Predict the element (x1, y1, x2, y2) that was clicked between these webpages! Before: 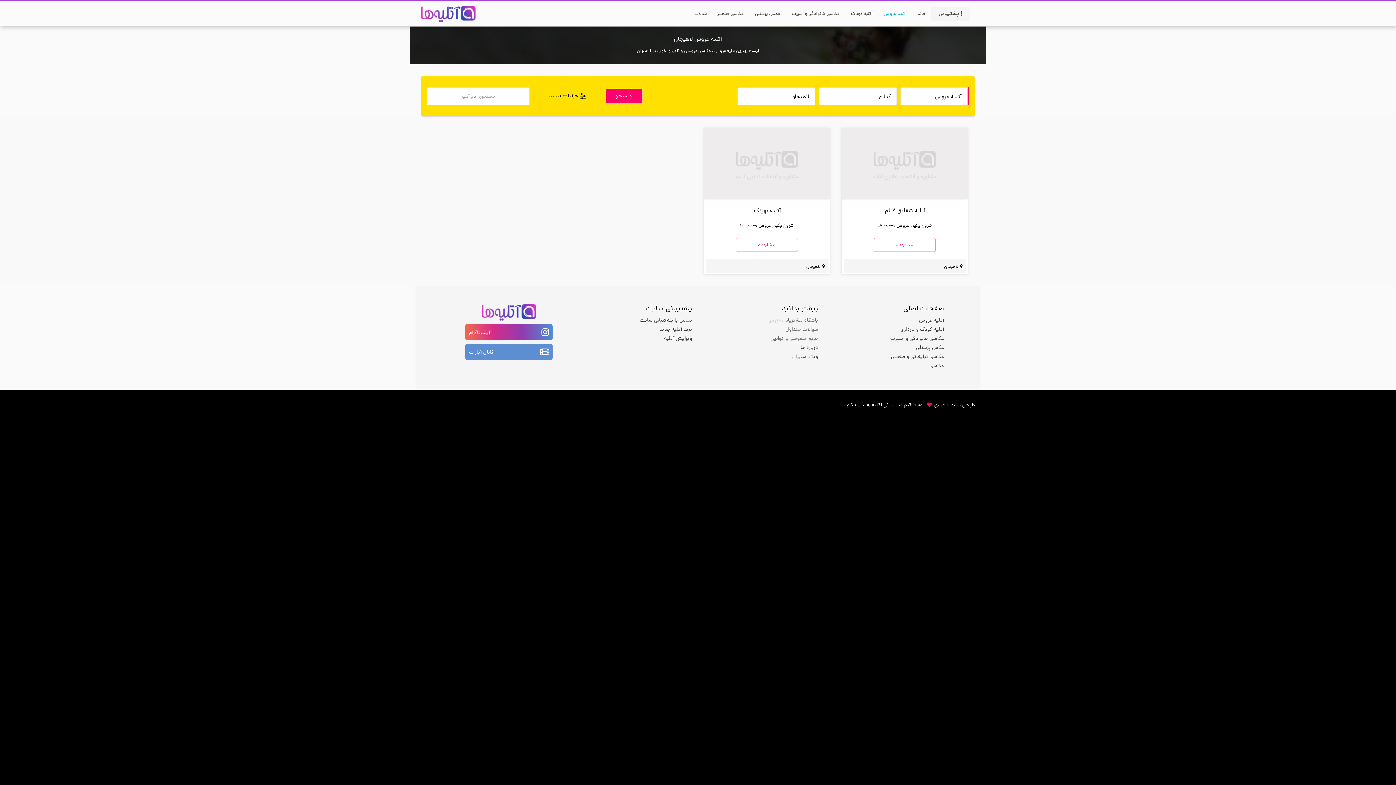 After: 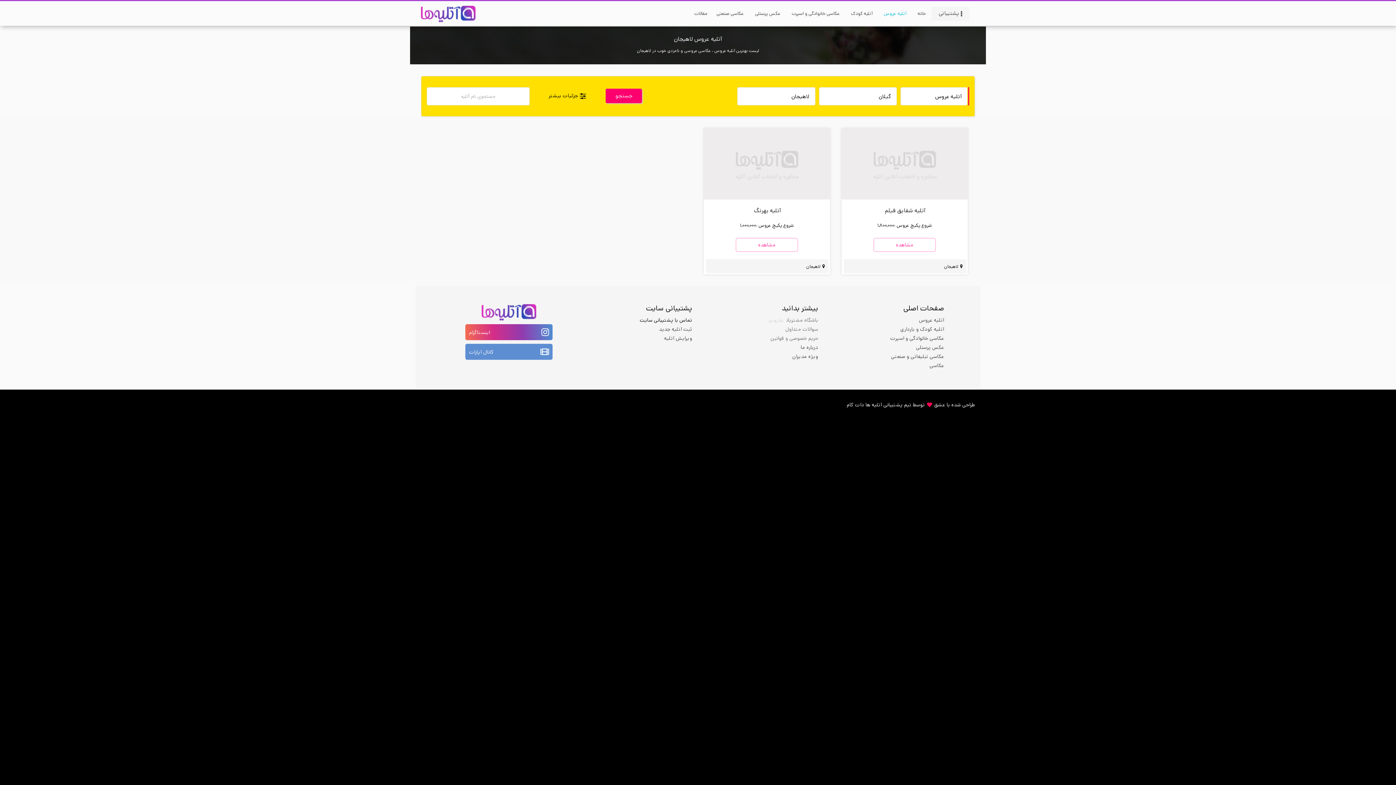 Action: bbox: (640, 316, 692, 323) label: تماس با پشتیبانی سایت